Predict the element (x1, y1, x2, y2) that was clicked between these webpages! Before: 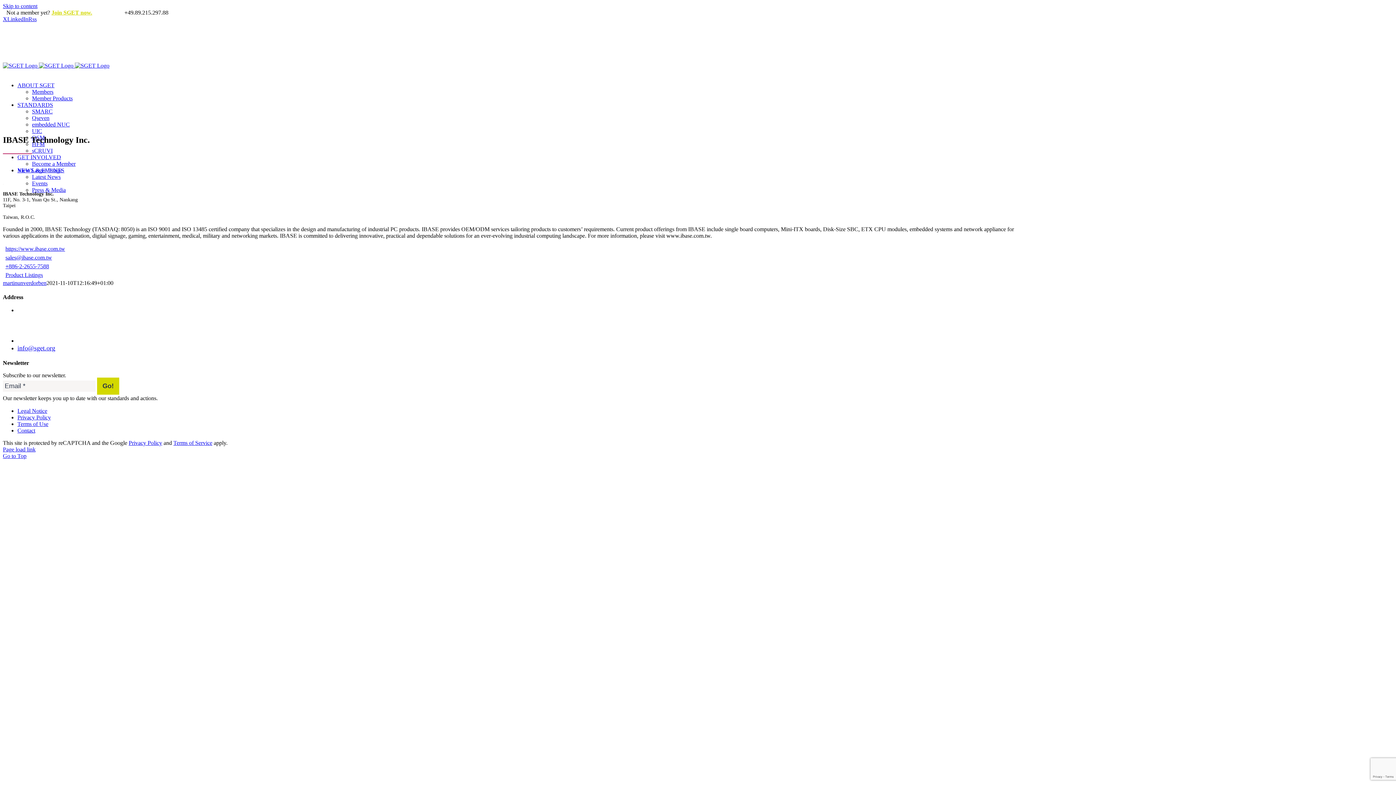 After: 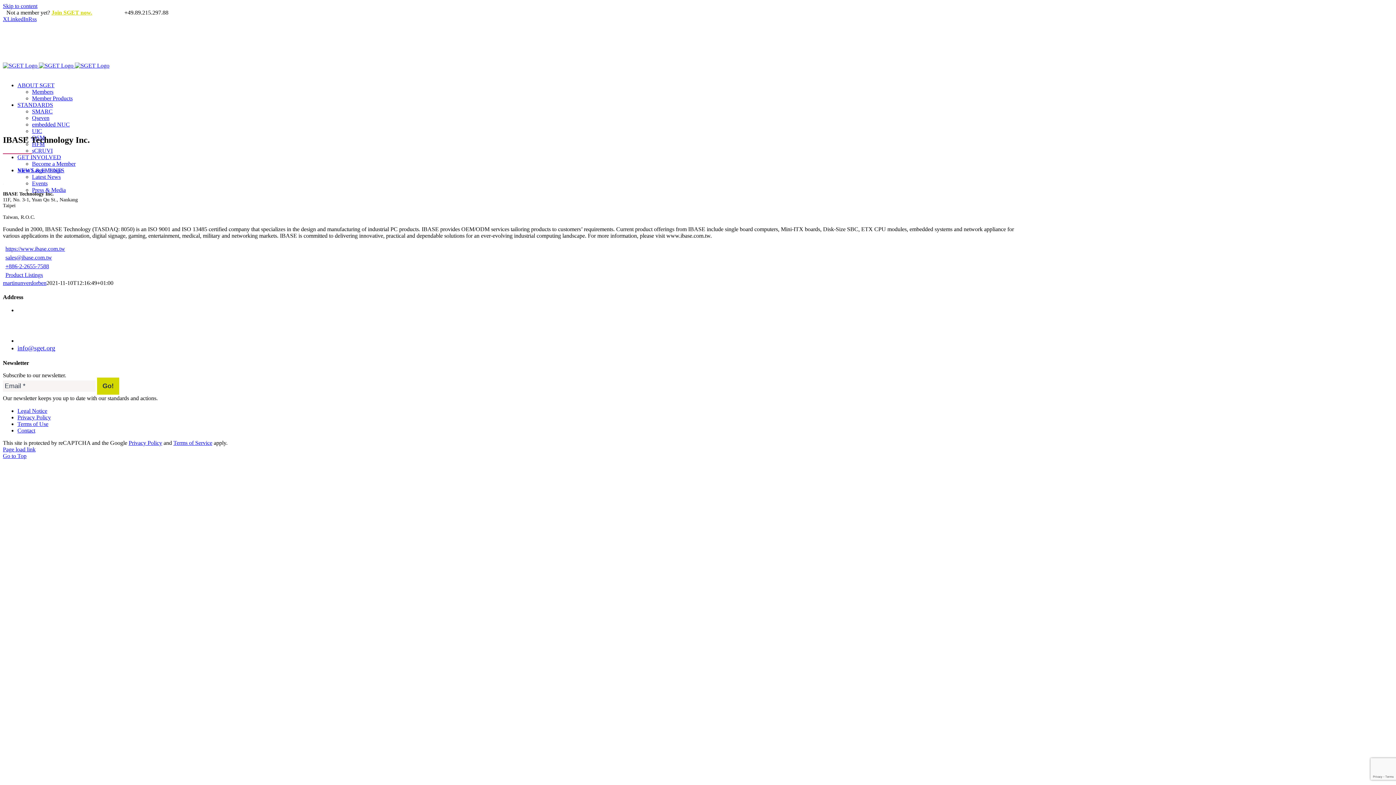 Action: label: X bbox: (2, 16, 7, 22)